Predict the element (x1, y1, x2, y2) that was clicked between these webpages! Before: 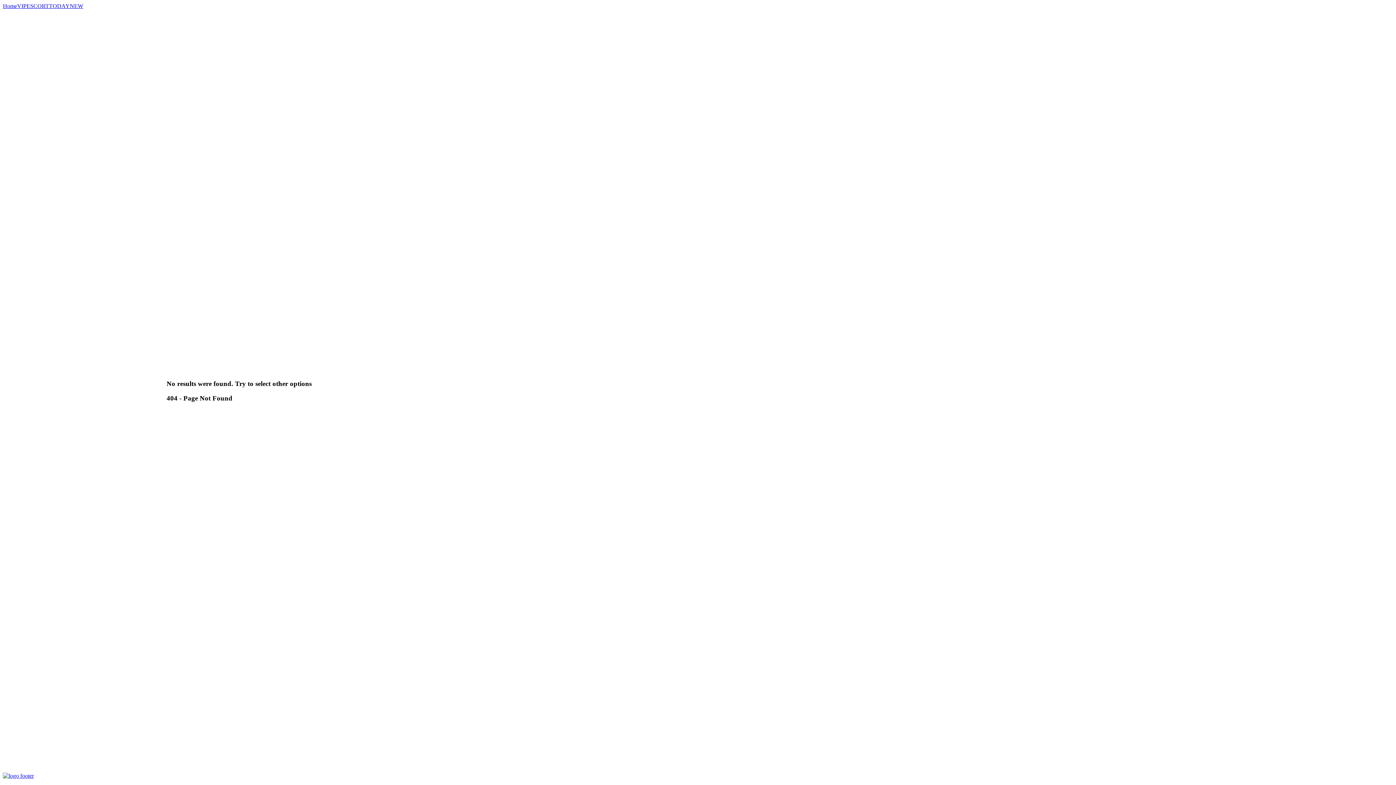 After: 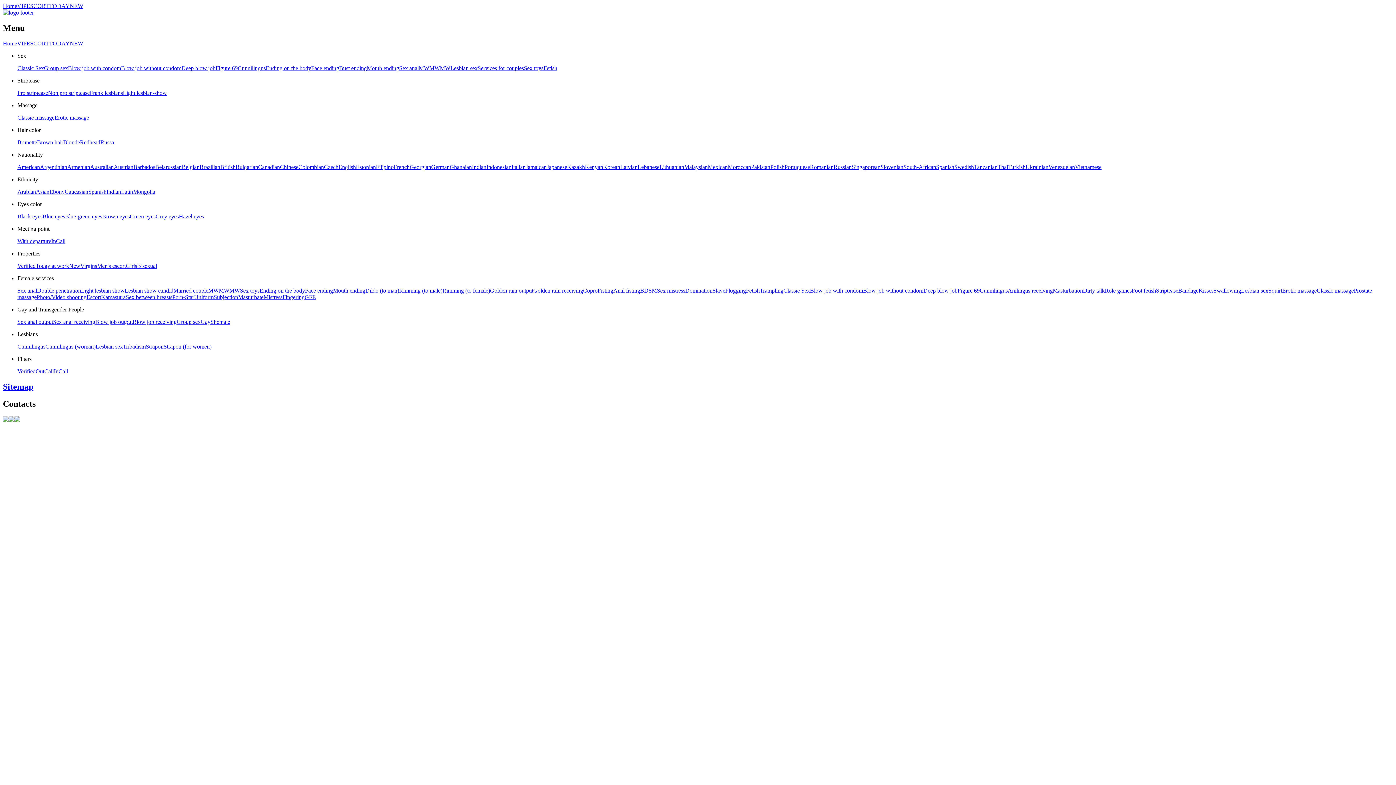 Action: bbox: (2, 773, 33, 779) label: Return to root page